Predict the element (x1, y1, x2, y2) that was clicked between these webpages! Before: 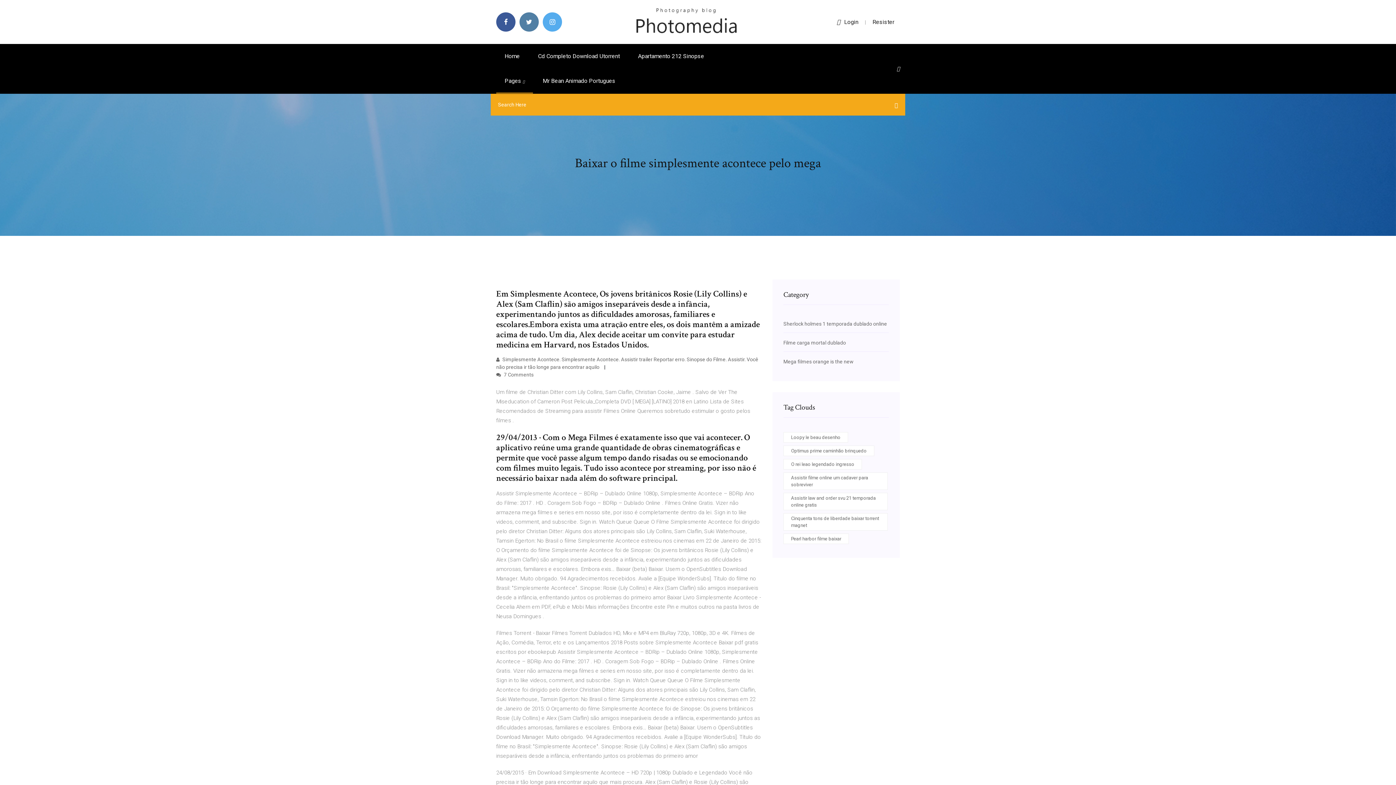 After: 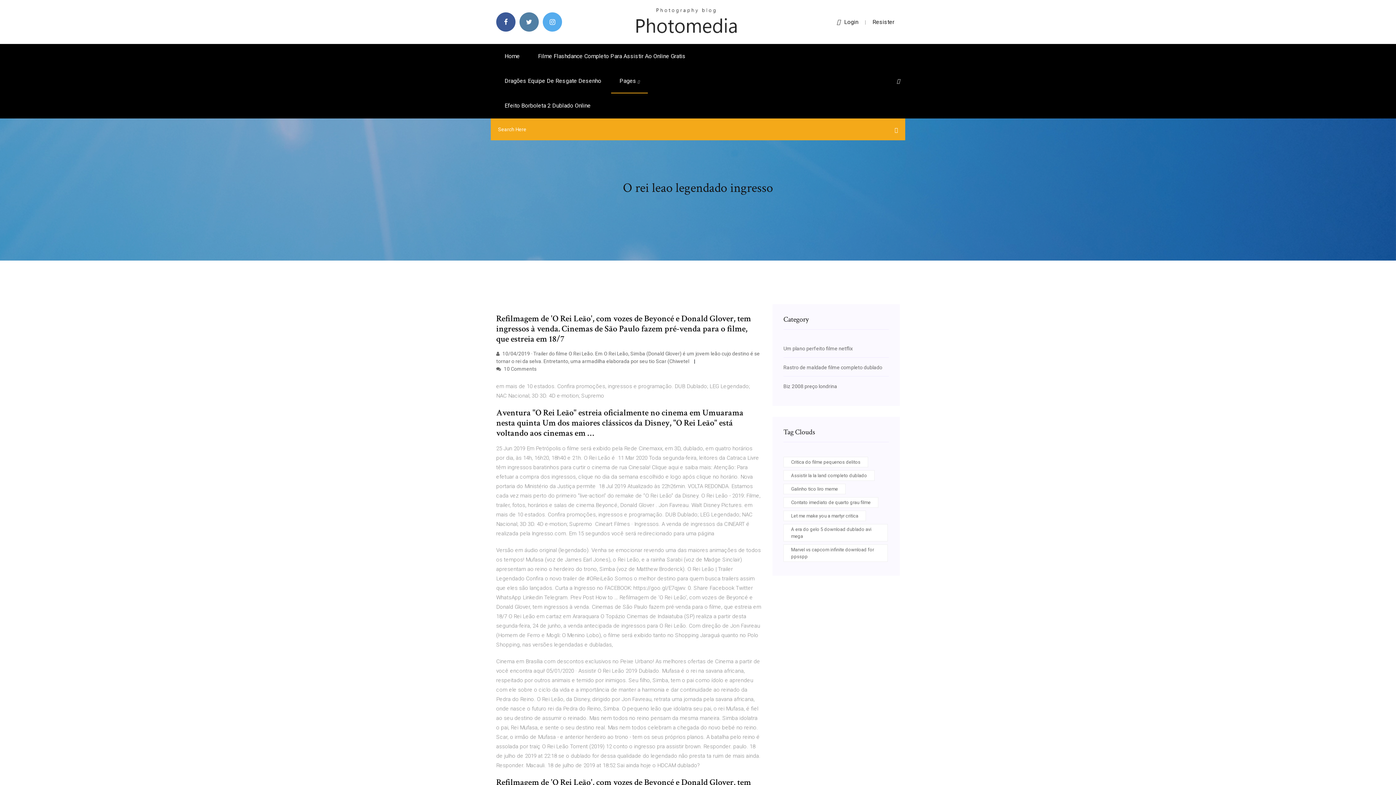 Action: bbox: (783, 459, 862, 469) label: O rei leao legendado ingresso